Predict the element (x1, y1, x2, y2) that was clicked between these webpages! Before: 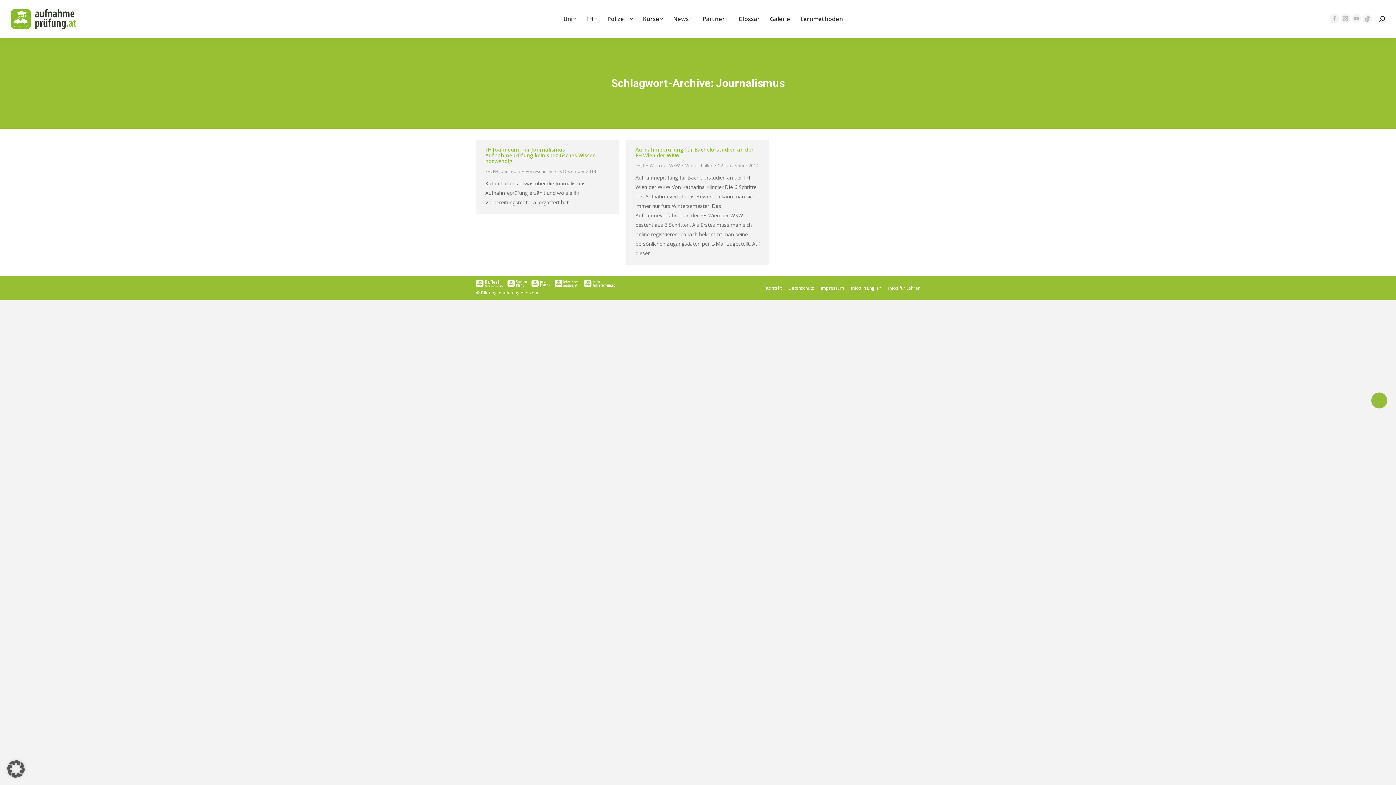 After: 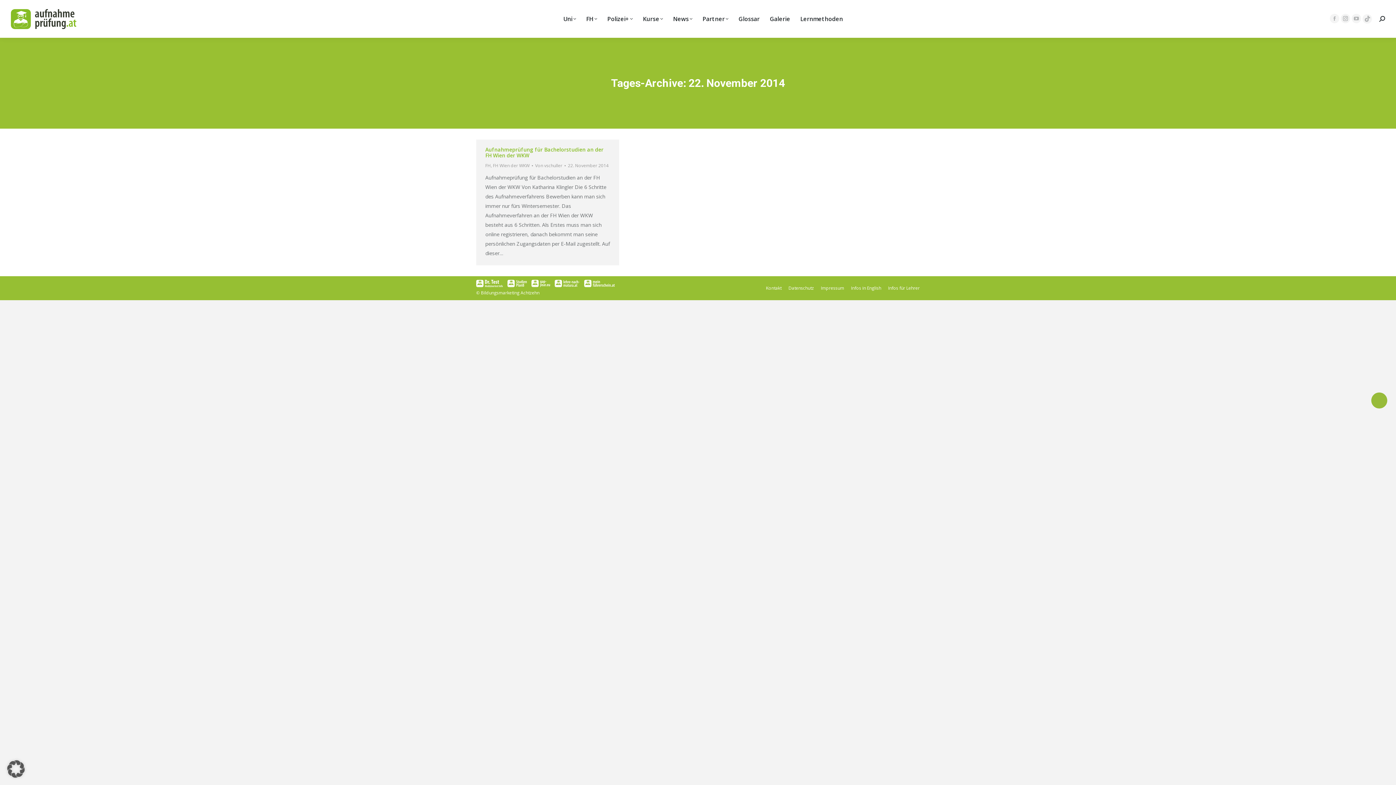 Action: bbox: (718, 162, 758, 169) label: 22. November 2014